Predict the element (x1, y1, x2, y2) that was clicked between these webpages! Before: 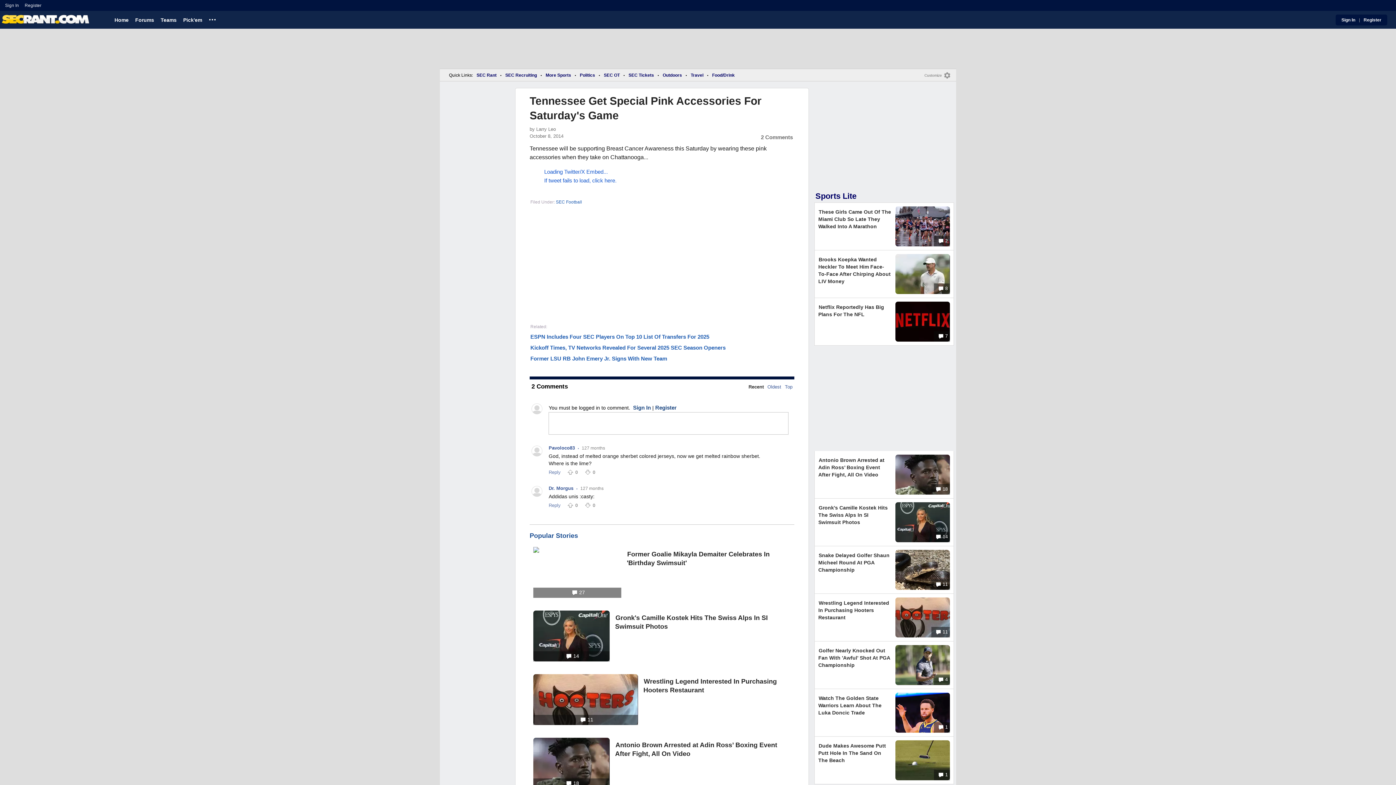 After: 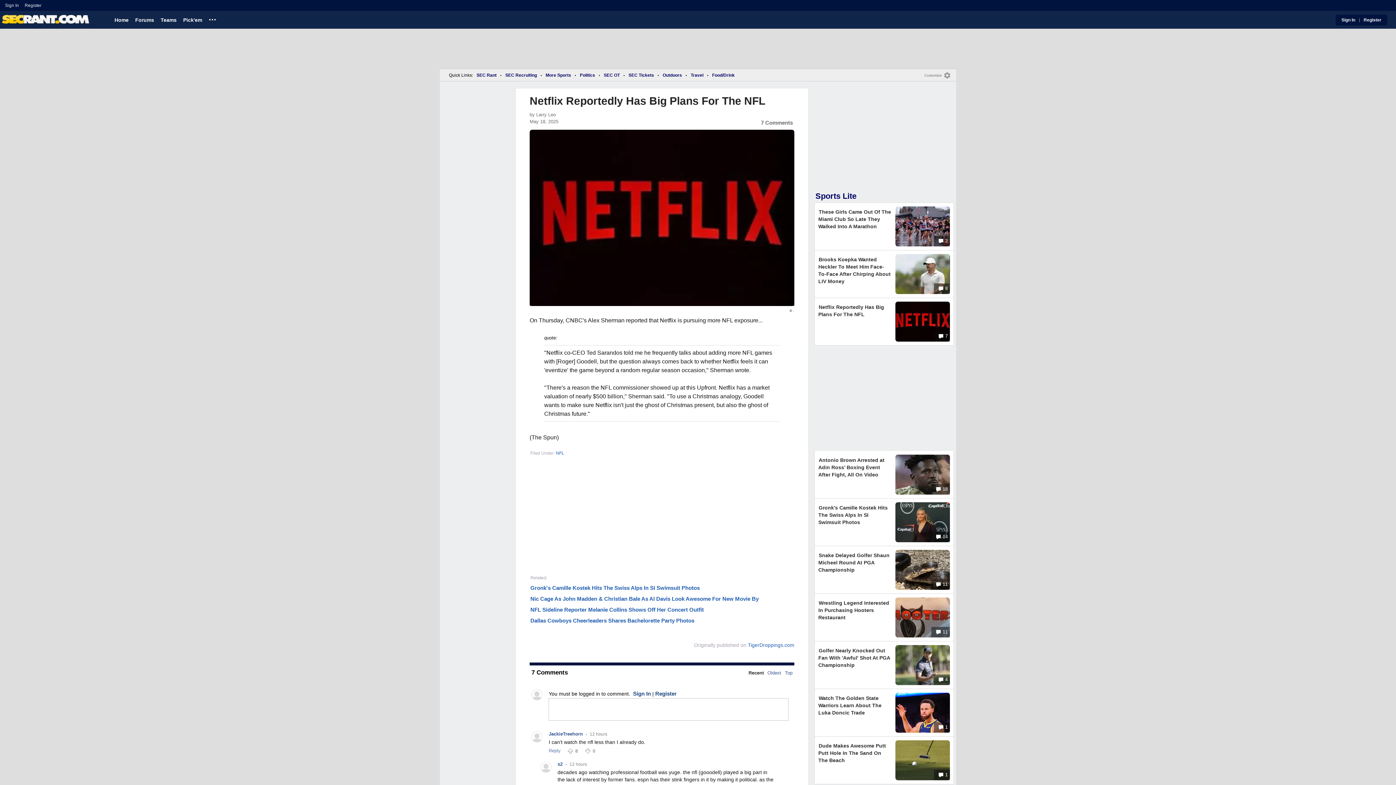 Action: label:  7 bbox: (895, 337, 950, 342)